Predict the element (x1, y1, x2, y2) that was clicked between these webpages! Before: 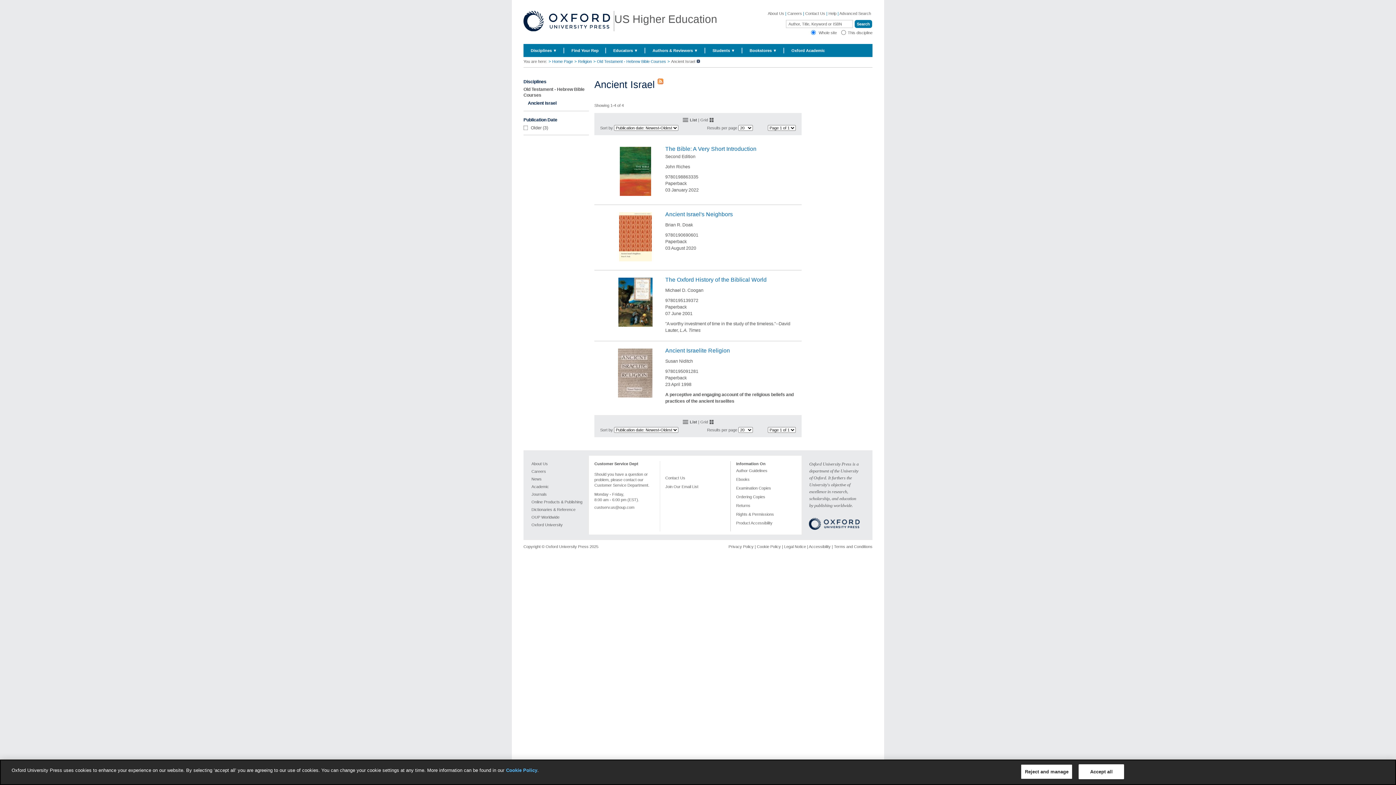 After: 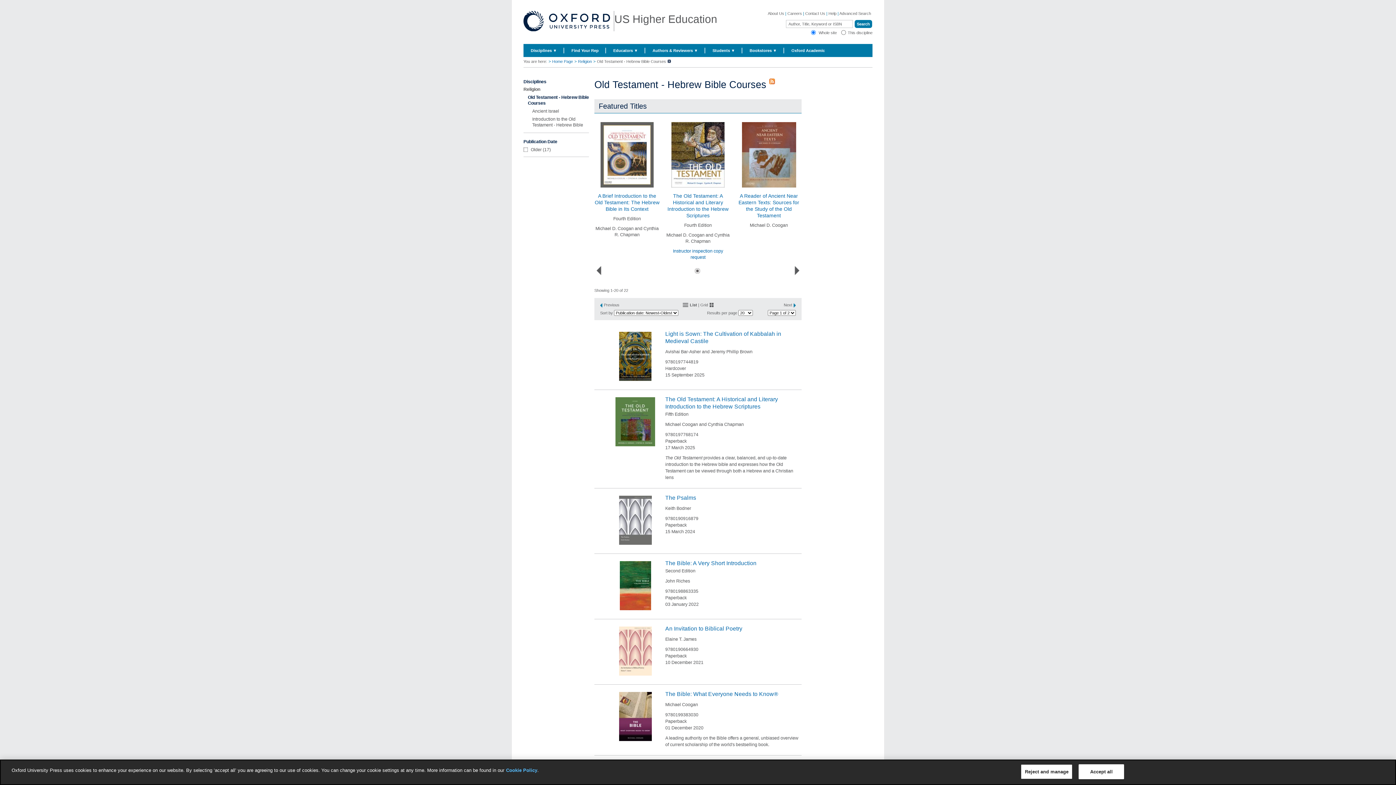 Action: bbox: (597, 58, 667, 64) label: Old Testament - Hebrew Bible Courses